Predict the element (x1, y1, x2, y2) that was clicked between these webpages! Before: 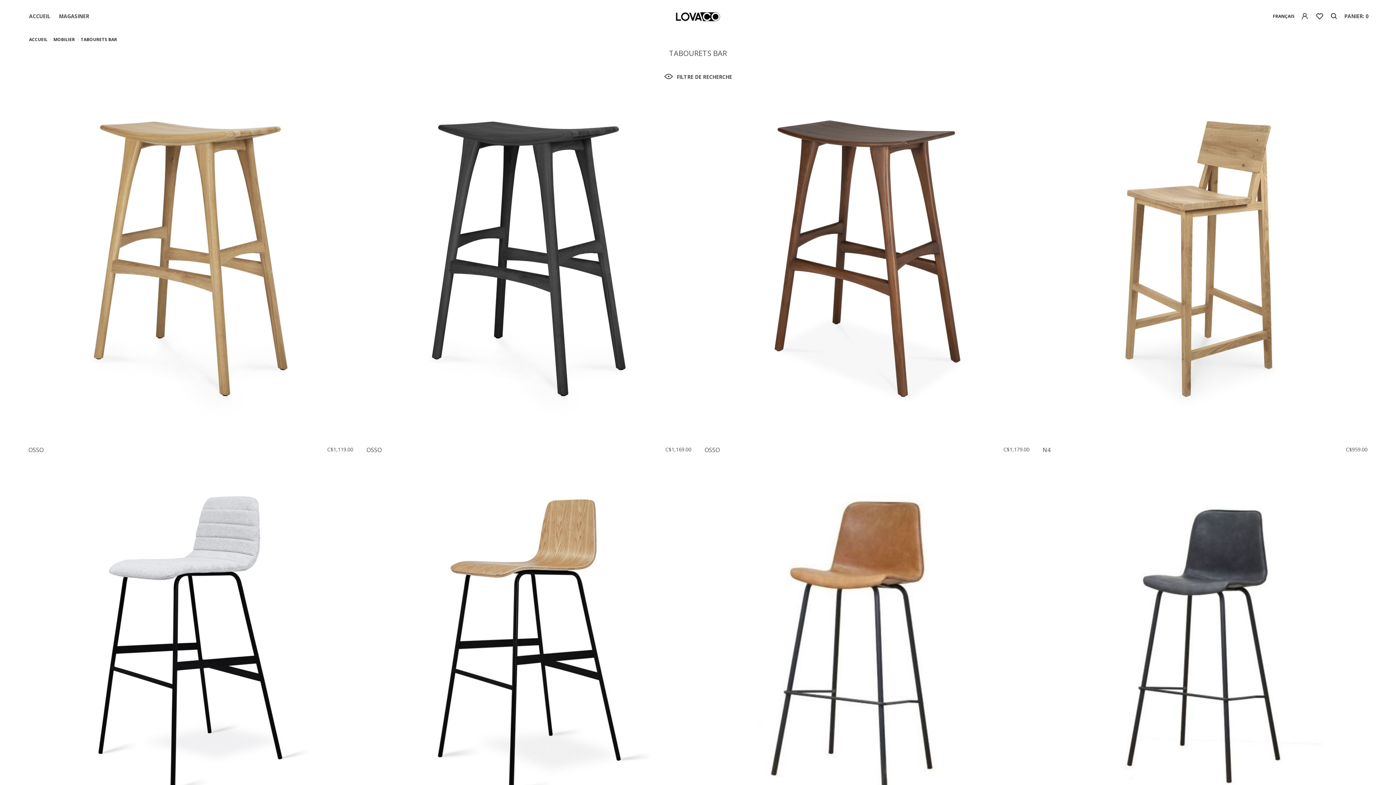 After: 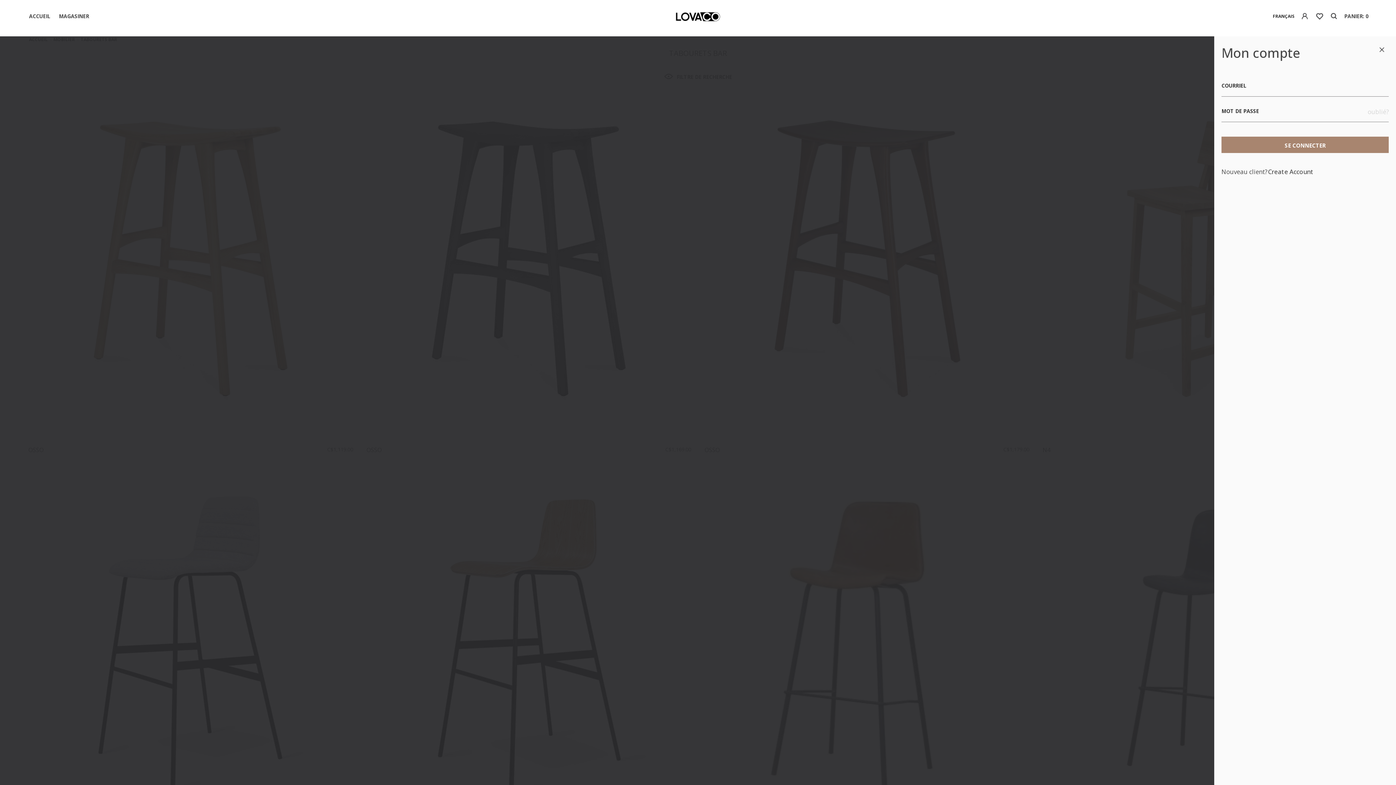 Action: bbox: (1316, 12, 1323, 20) label:  